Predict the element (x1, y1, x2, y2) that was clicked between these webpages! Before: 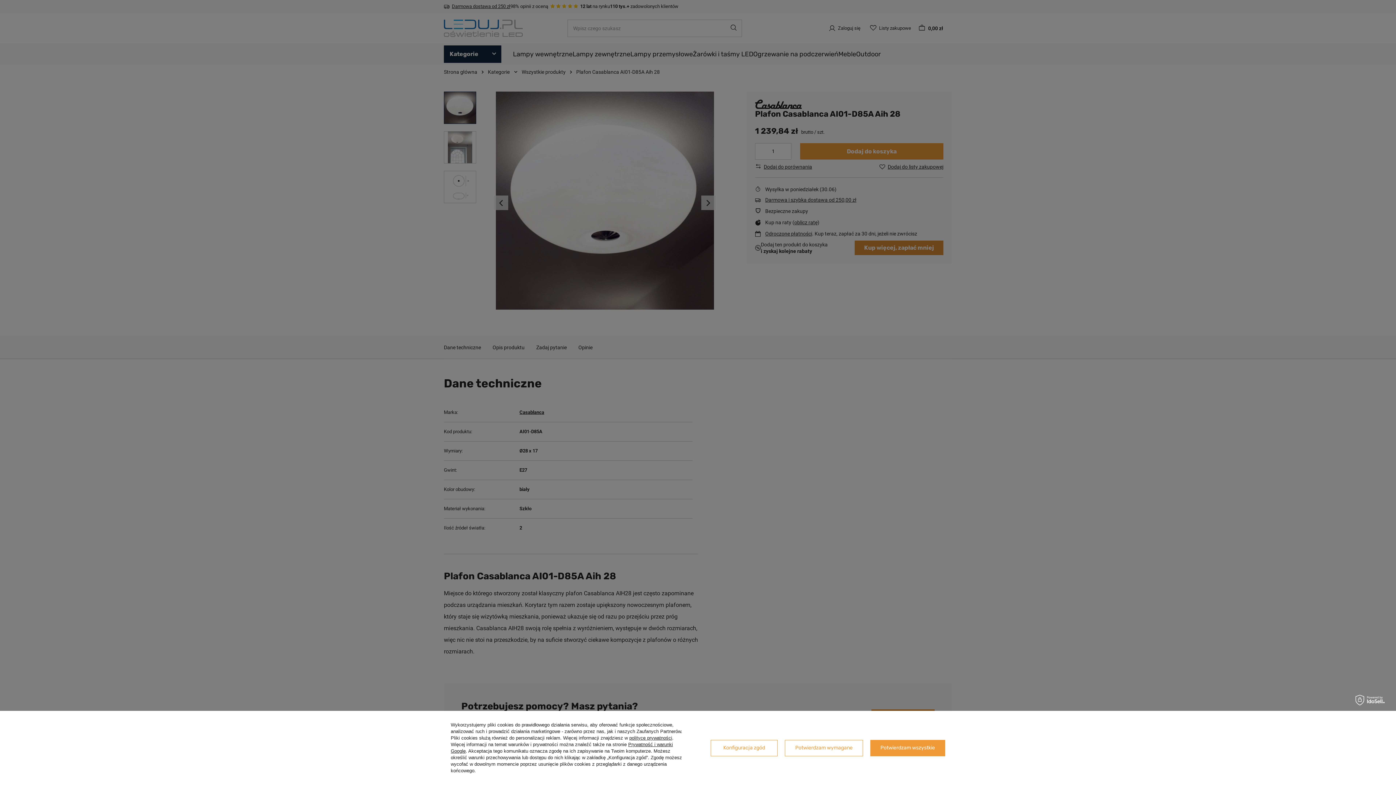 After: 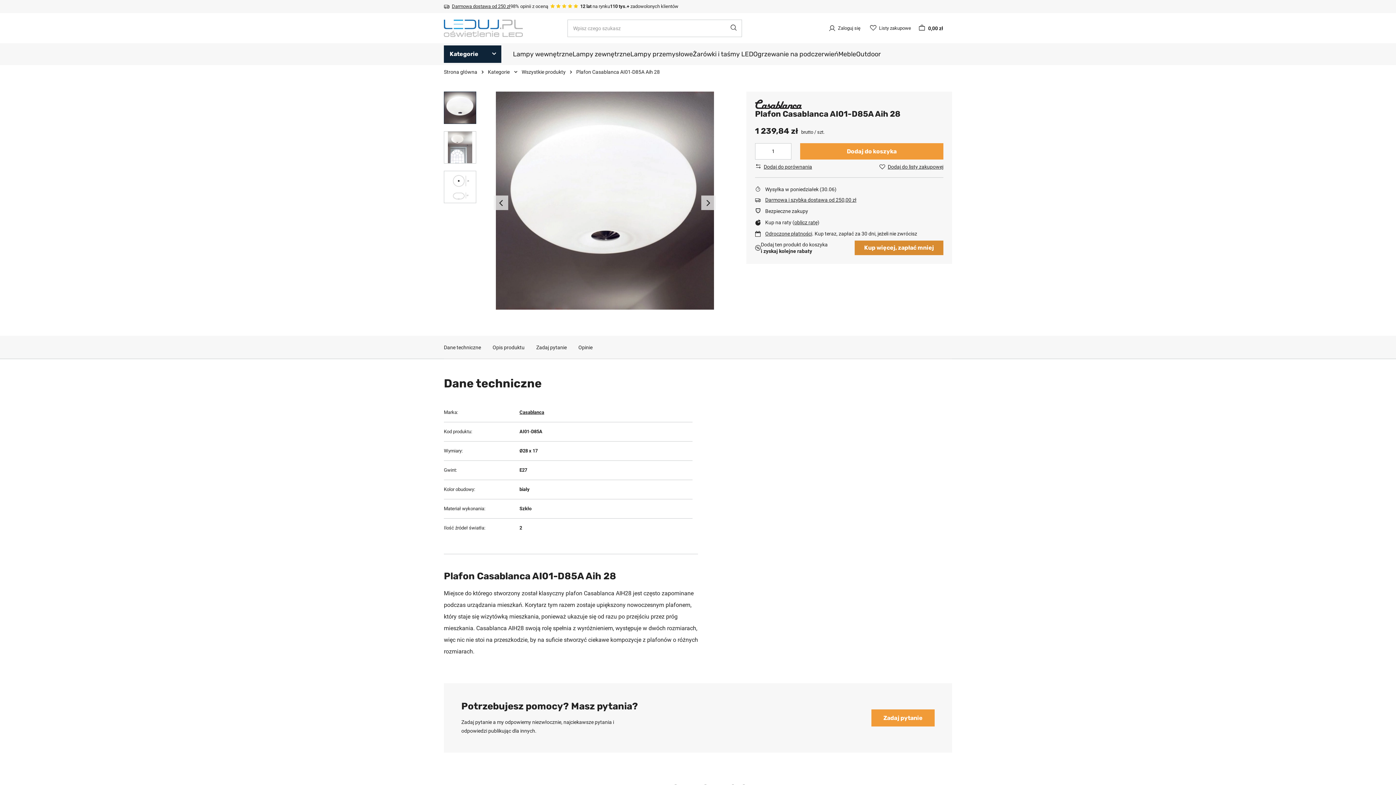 Action: label: Potwierdzam wszystkie bbox: (870, 740, 945, 756)